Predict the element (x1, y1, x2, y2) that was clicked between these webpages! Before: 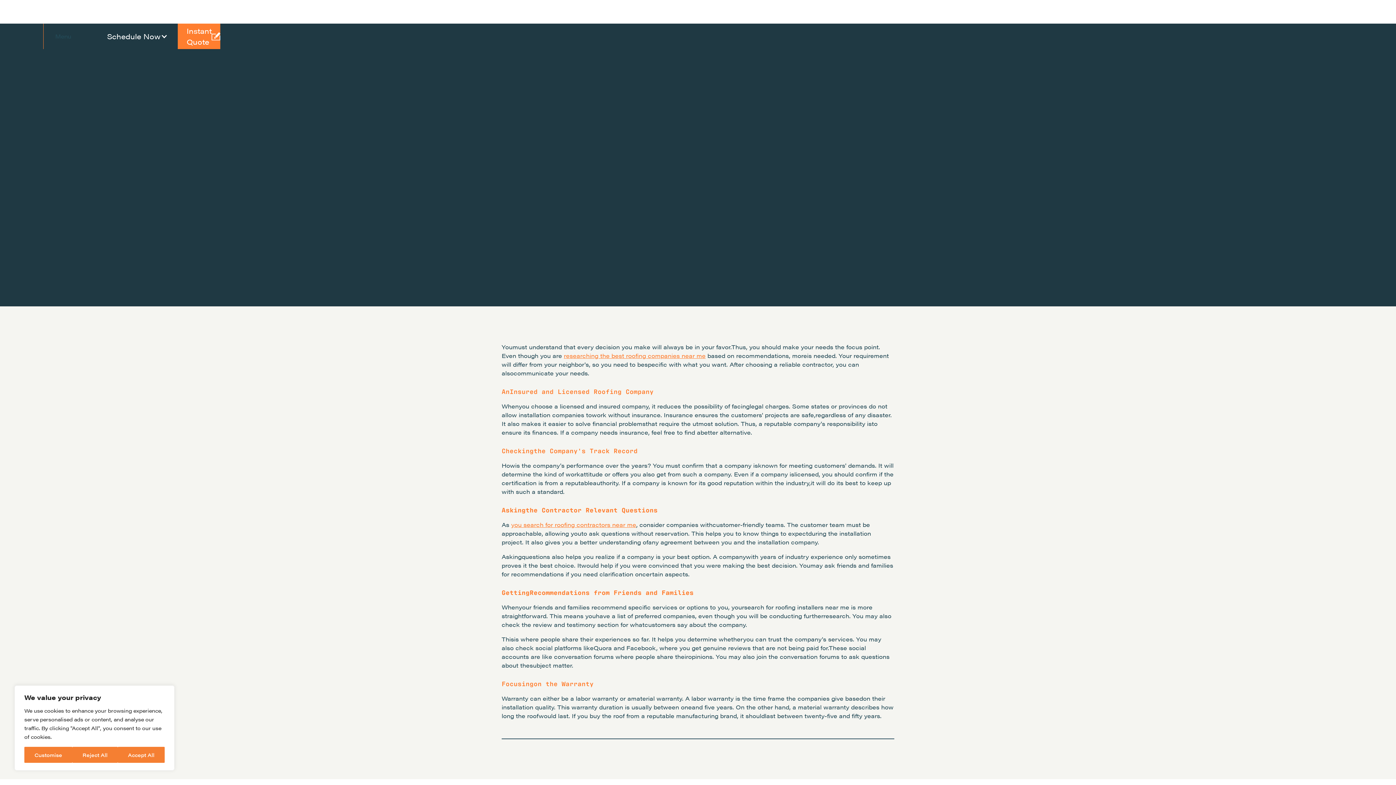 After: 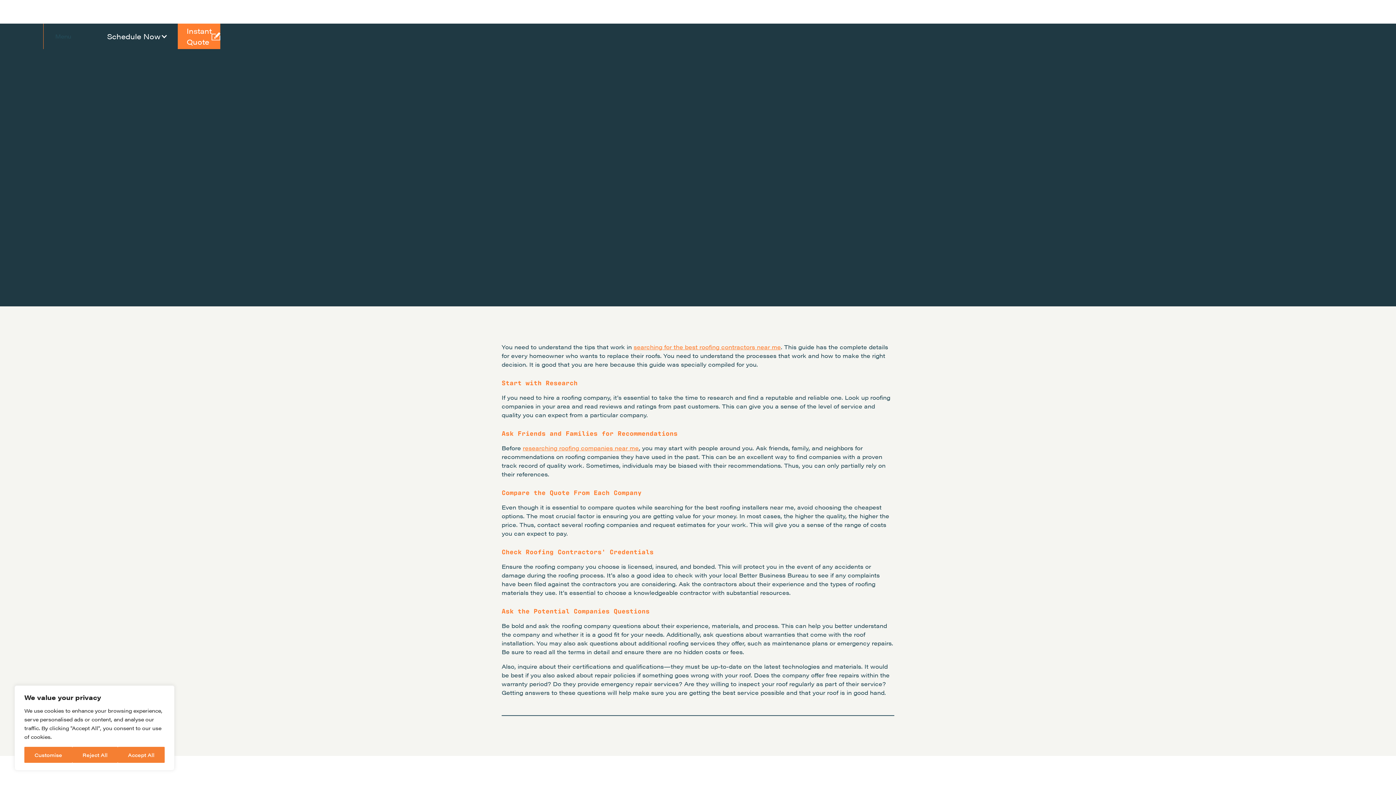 Action: label: you search for roofing contractors near me bbox: (511, 520, 636, 528)